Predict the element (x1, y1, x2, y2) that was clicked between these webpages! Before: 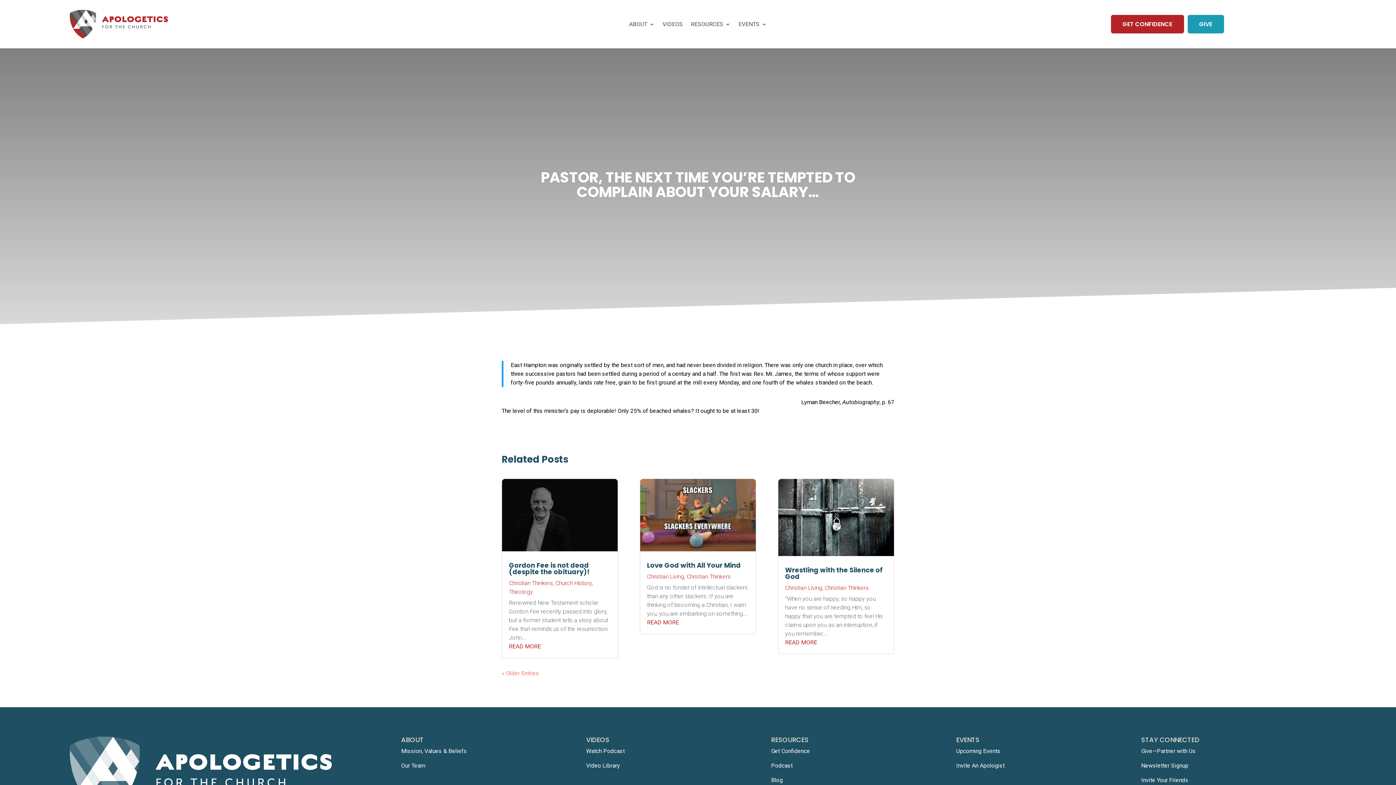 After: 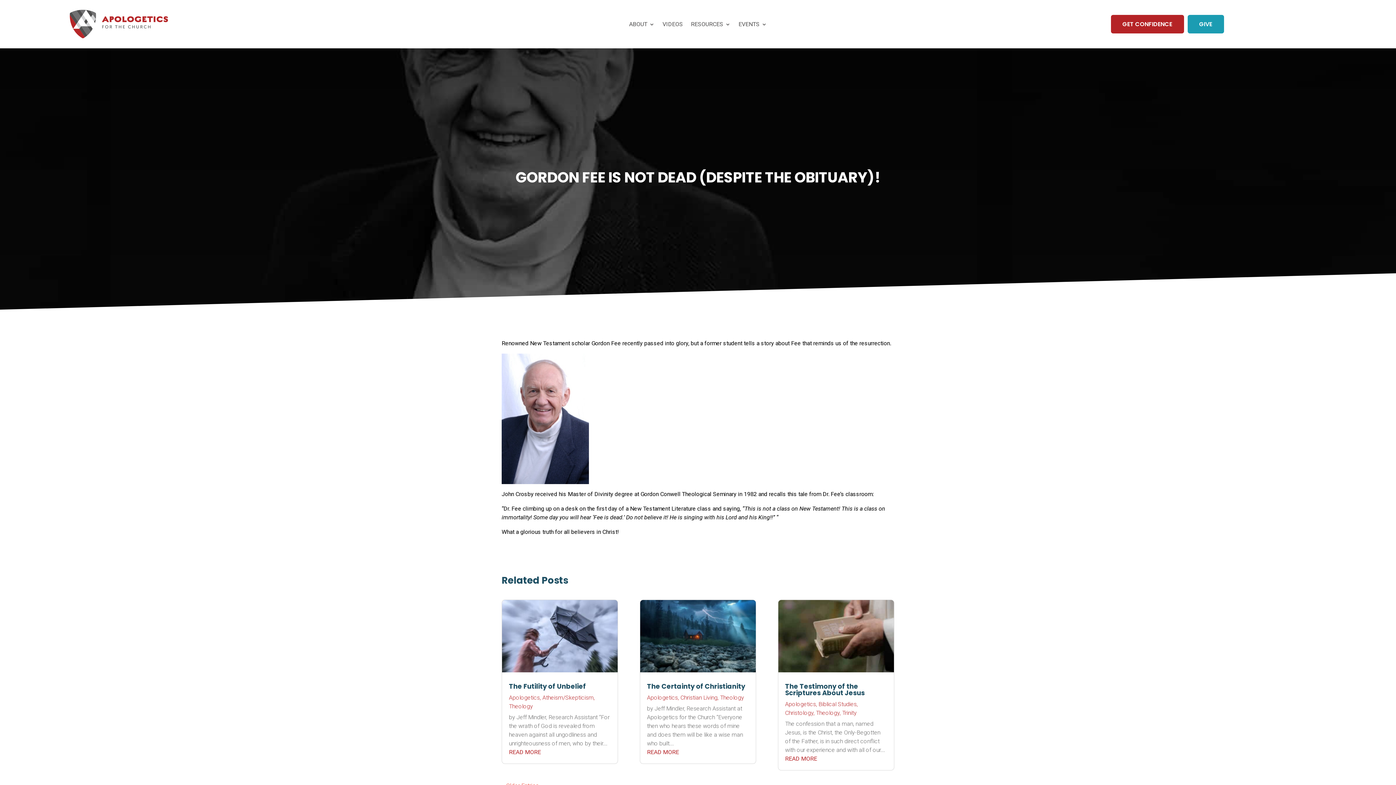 Action: bbox: (501, 478, 618, 551)